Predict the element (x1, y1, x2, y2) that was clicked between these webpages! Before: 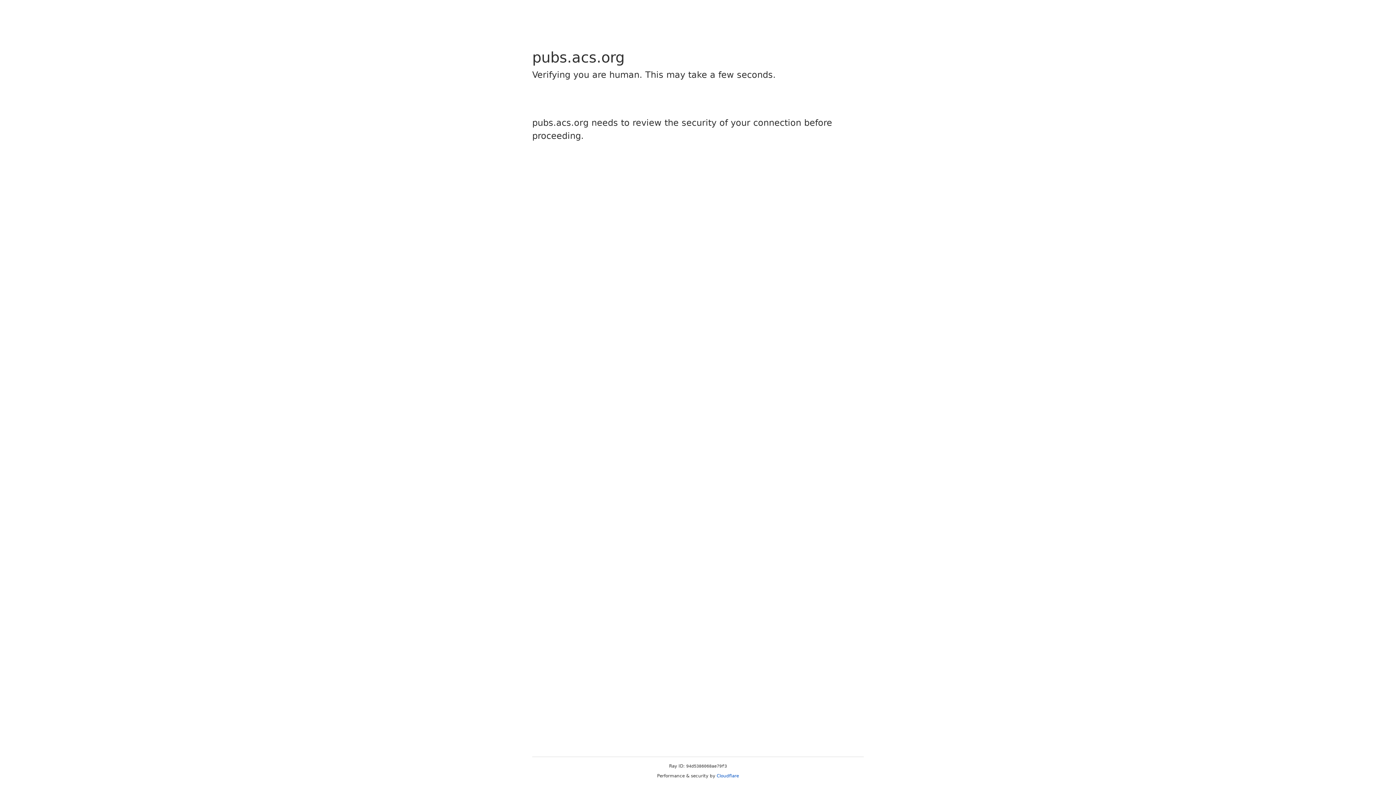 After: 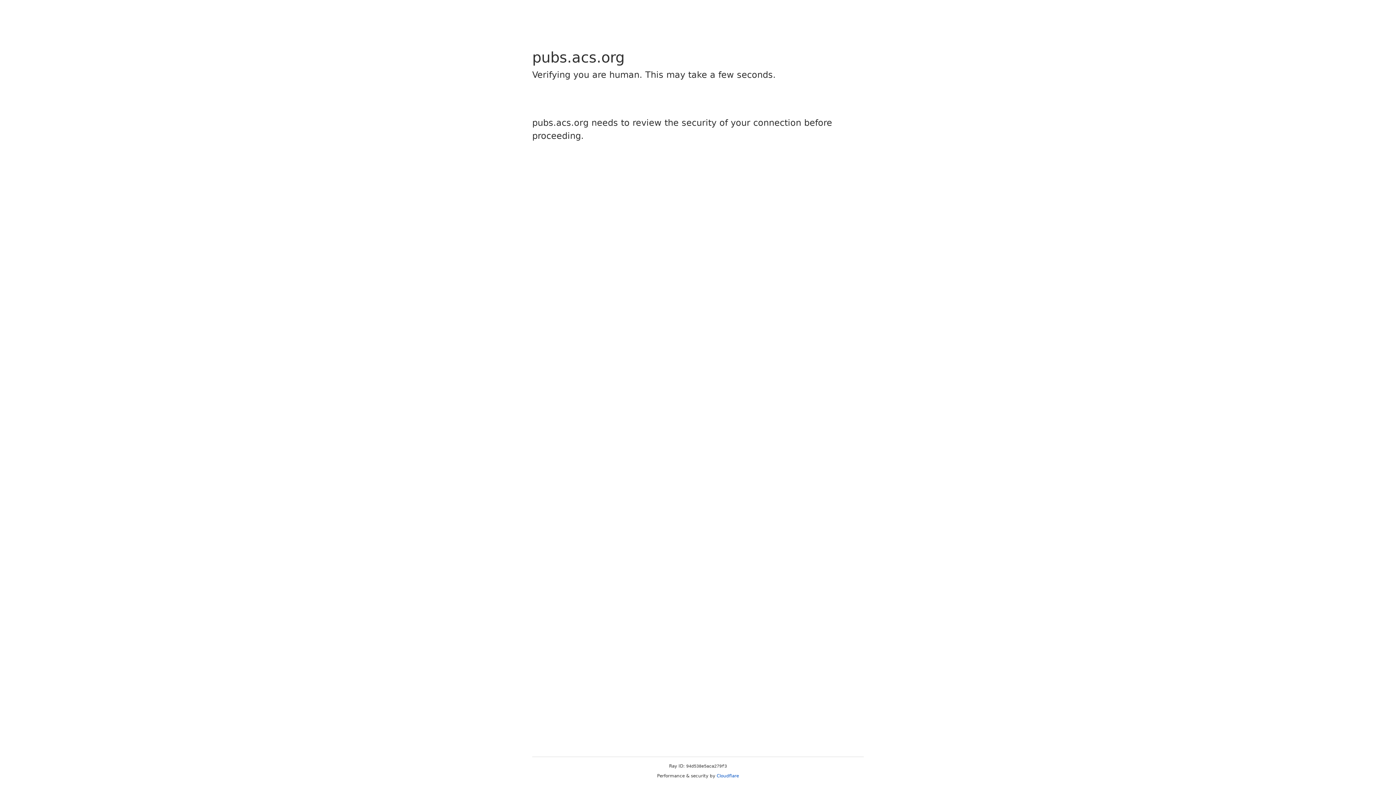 Action: label: Cloudflare bbox: (716, 773, 739, 778)